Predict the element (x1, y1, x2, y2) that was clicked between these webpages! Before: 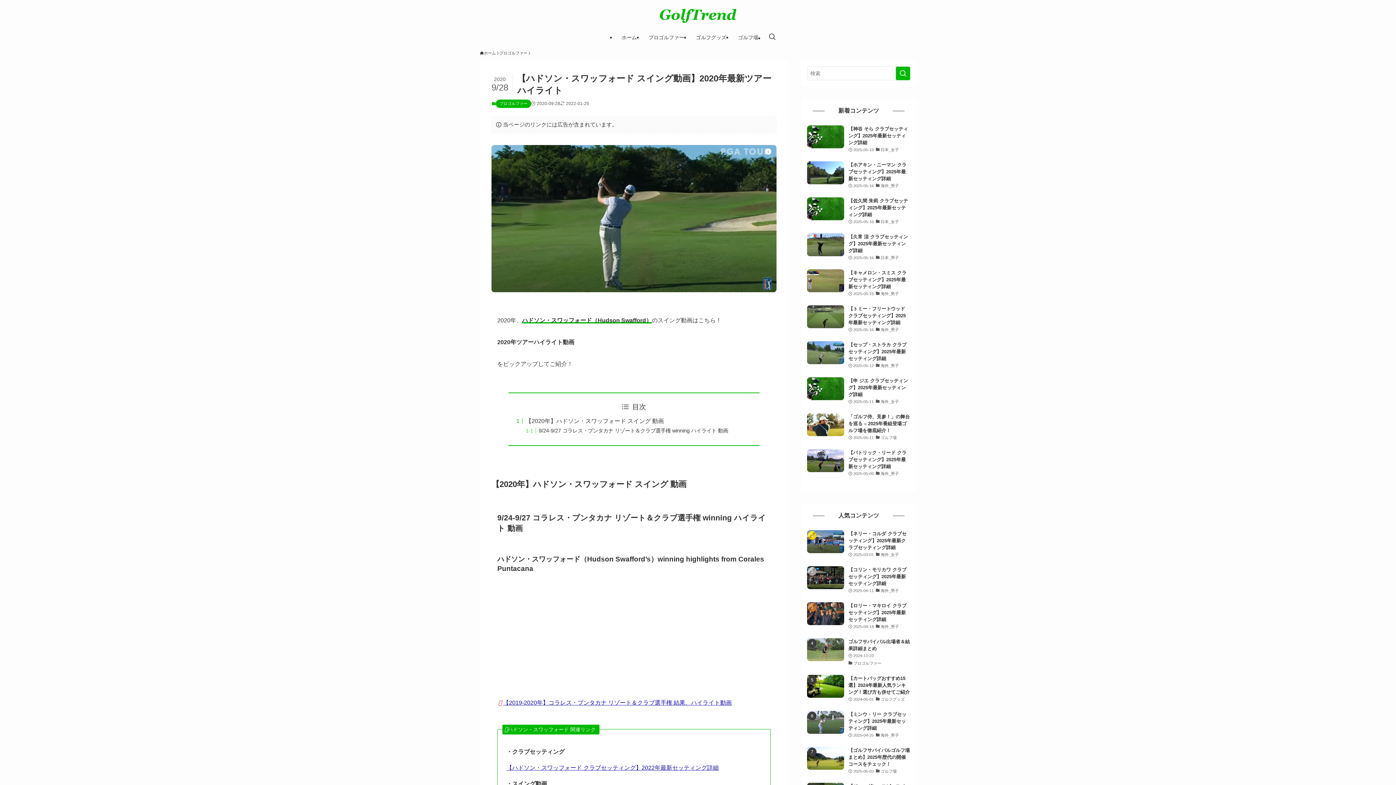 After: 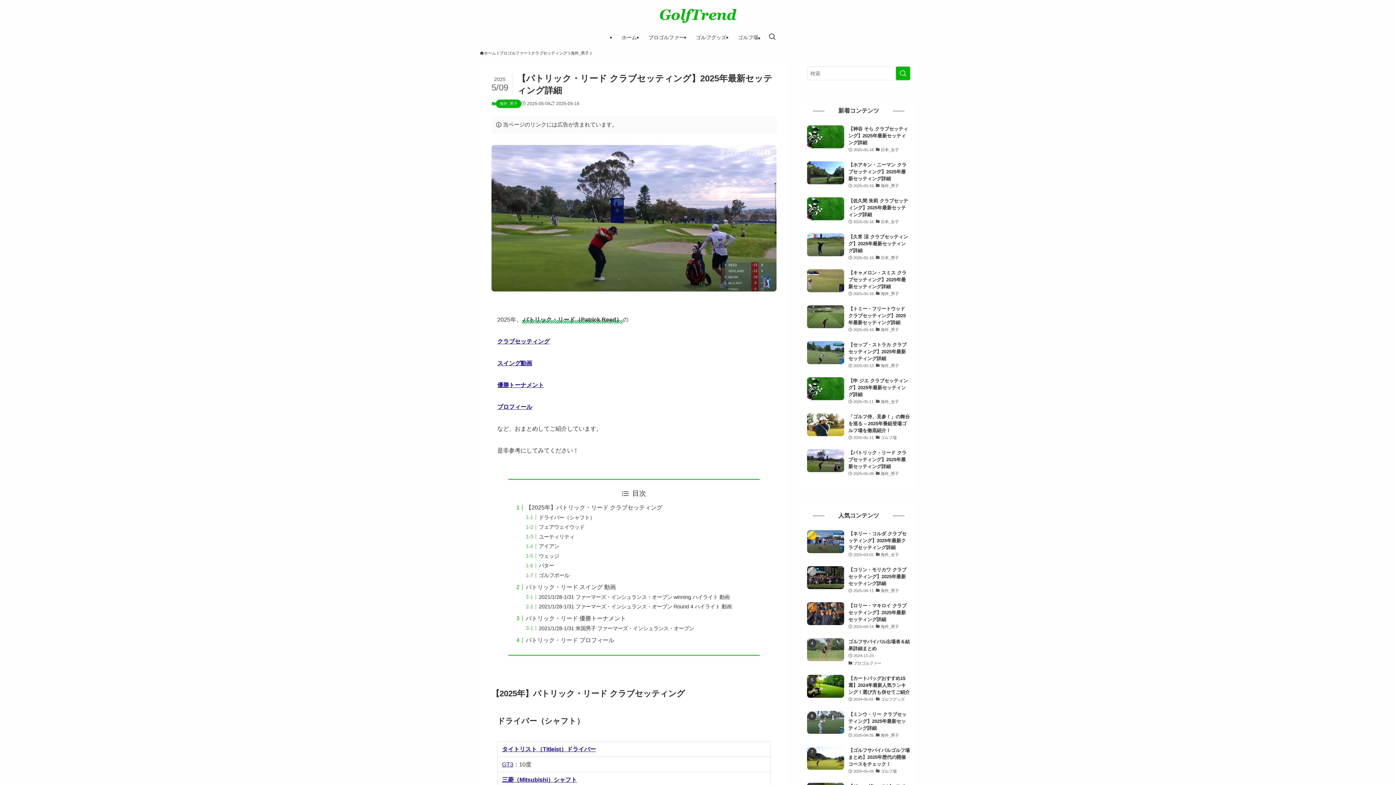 Action: label: 【パトリック・リード クラブセッティング】2025年最新セッティング詳細
2025-05-09
海外_男子 bbox: (807, 449, 910, 477)